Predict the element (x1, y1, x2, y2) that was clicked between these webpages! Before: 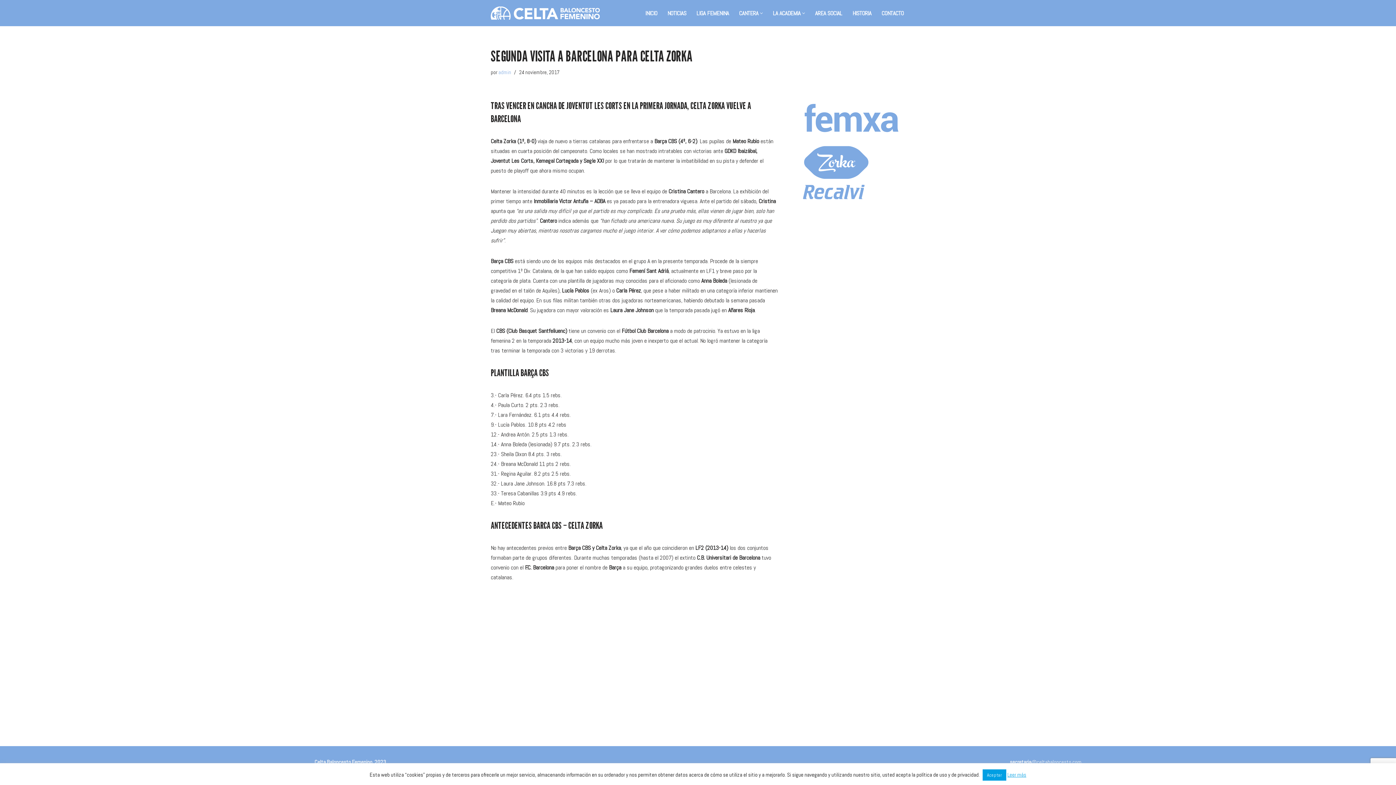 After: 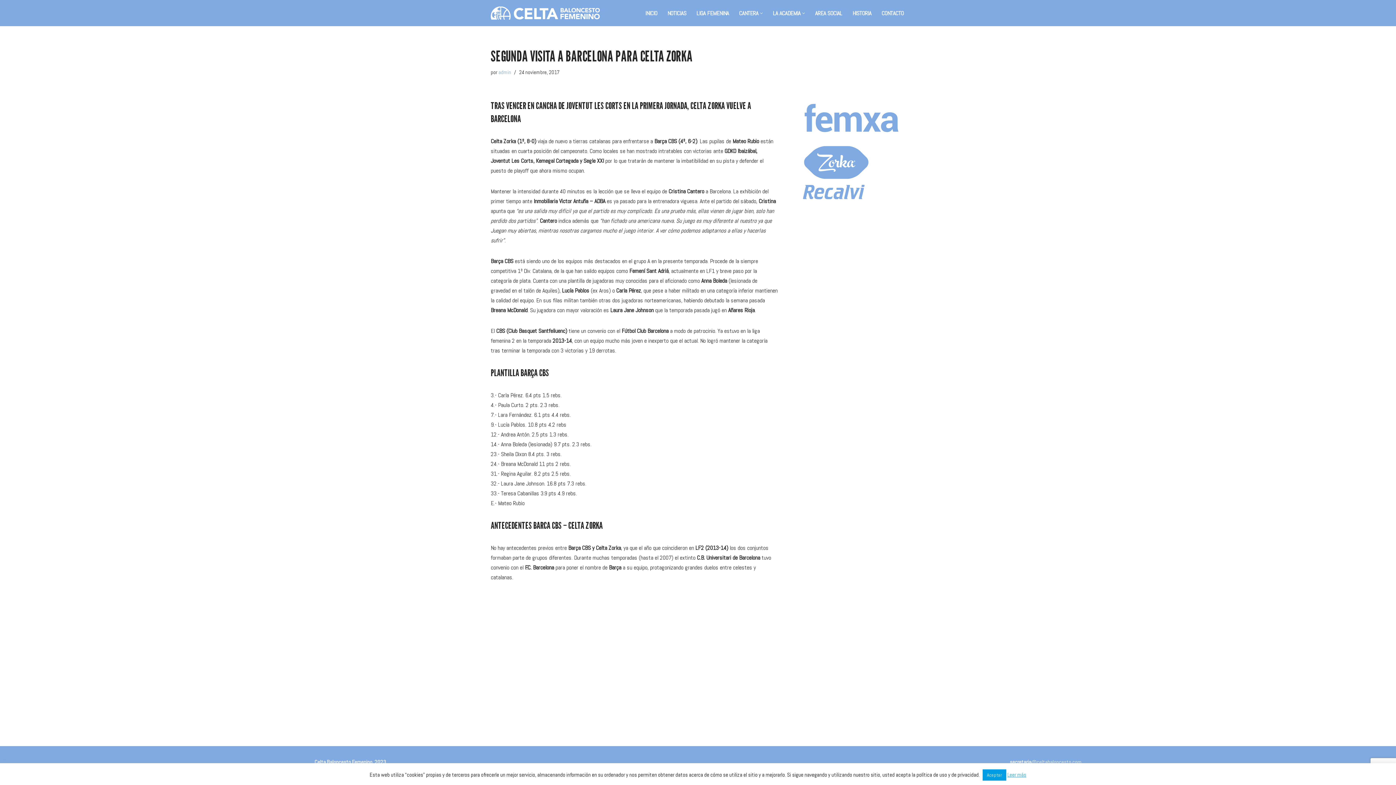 Action: label: Leer más bbox: (1007, 770, 1026, 780)